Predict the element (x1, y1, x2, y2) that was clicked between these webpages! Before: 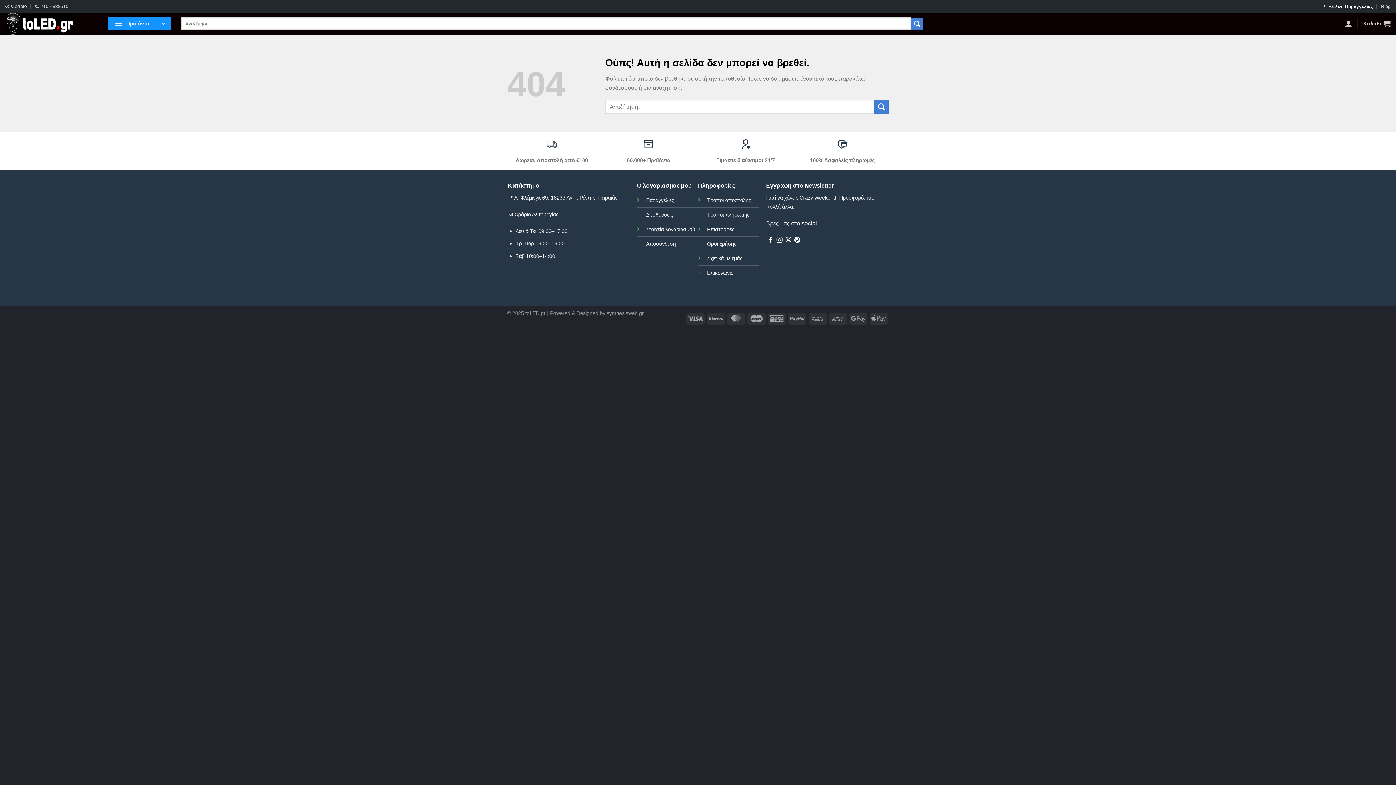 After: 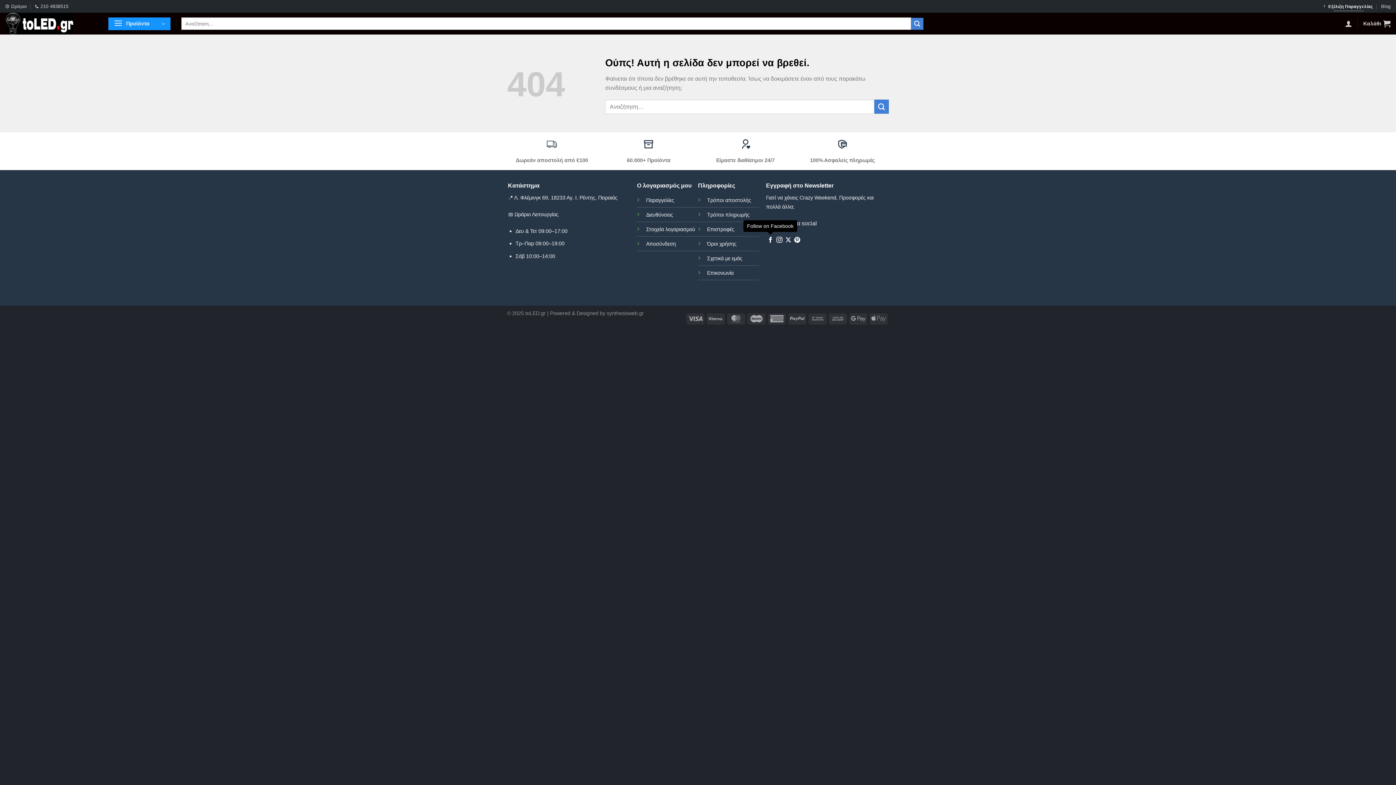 Action: bbox: (767, 237, 773, 243) label: Follow on Facebook